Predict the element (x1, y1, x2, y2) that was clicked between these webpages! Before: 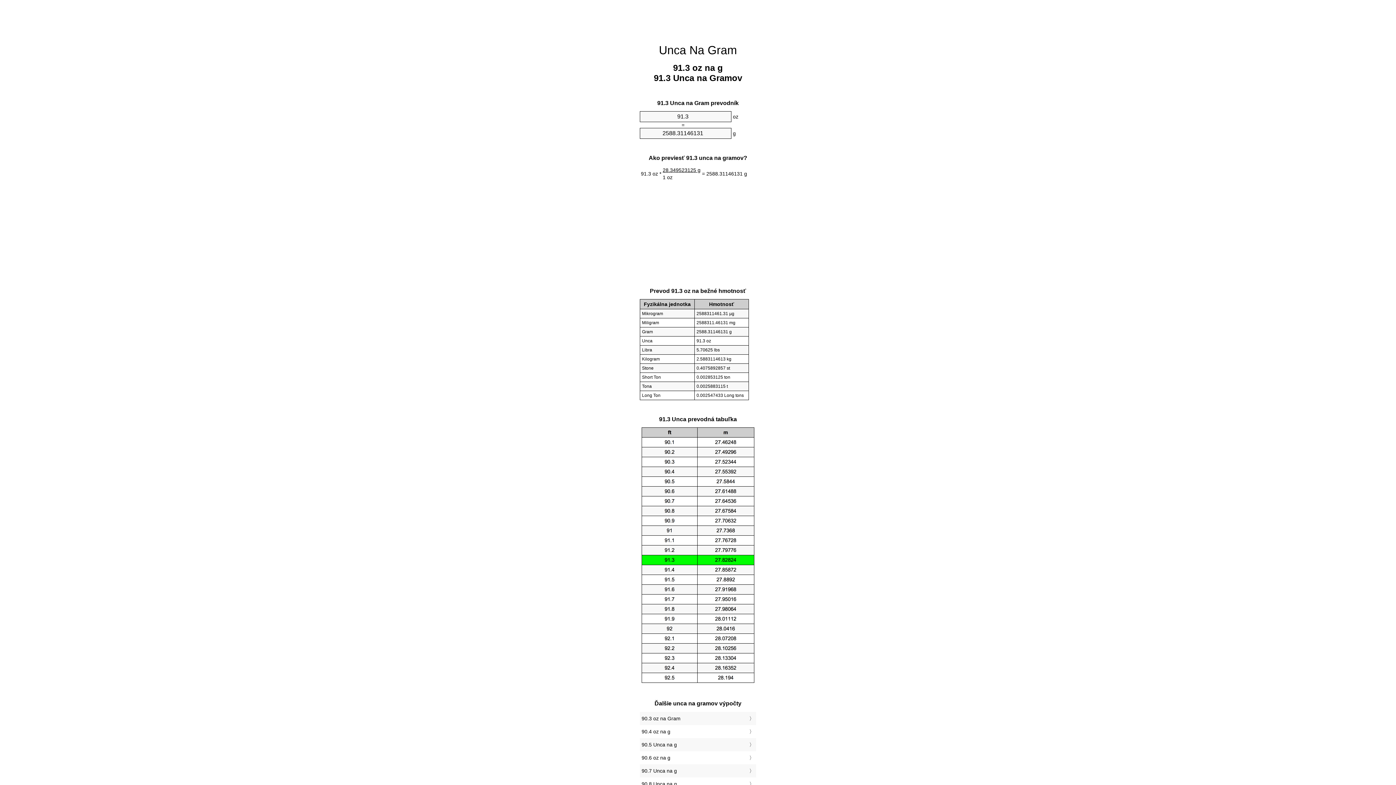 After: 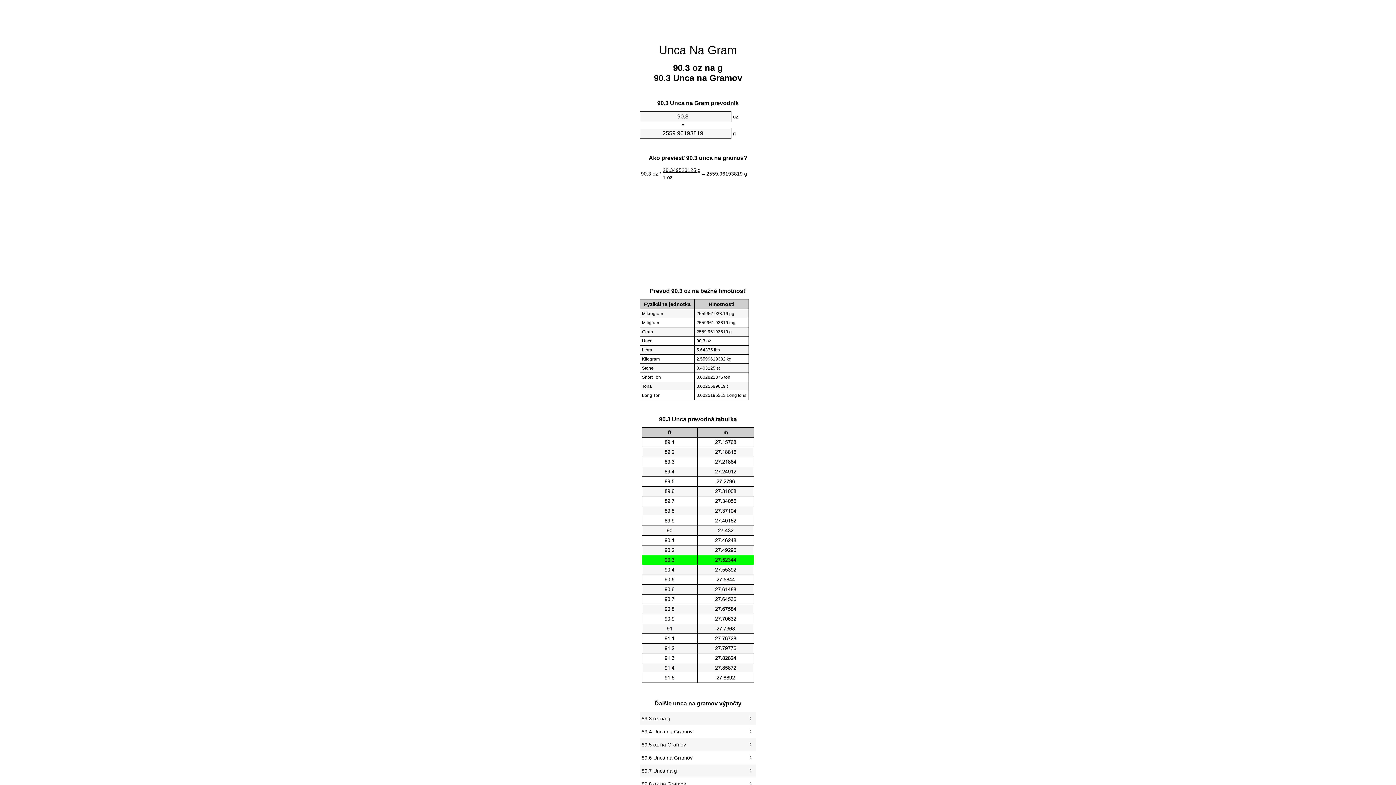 Action: label: 90.3 oz na Gram bbox: (641, 714, 754, 723)